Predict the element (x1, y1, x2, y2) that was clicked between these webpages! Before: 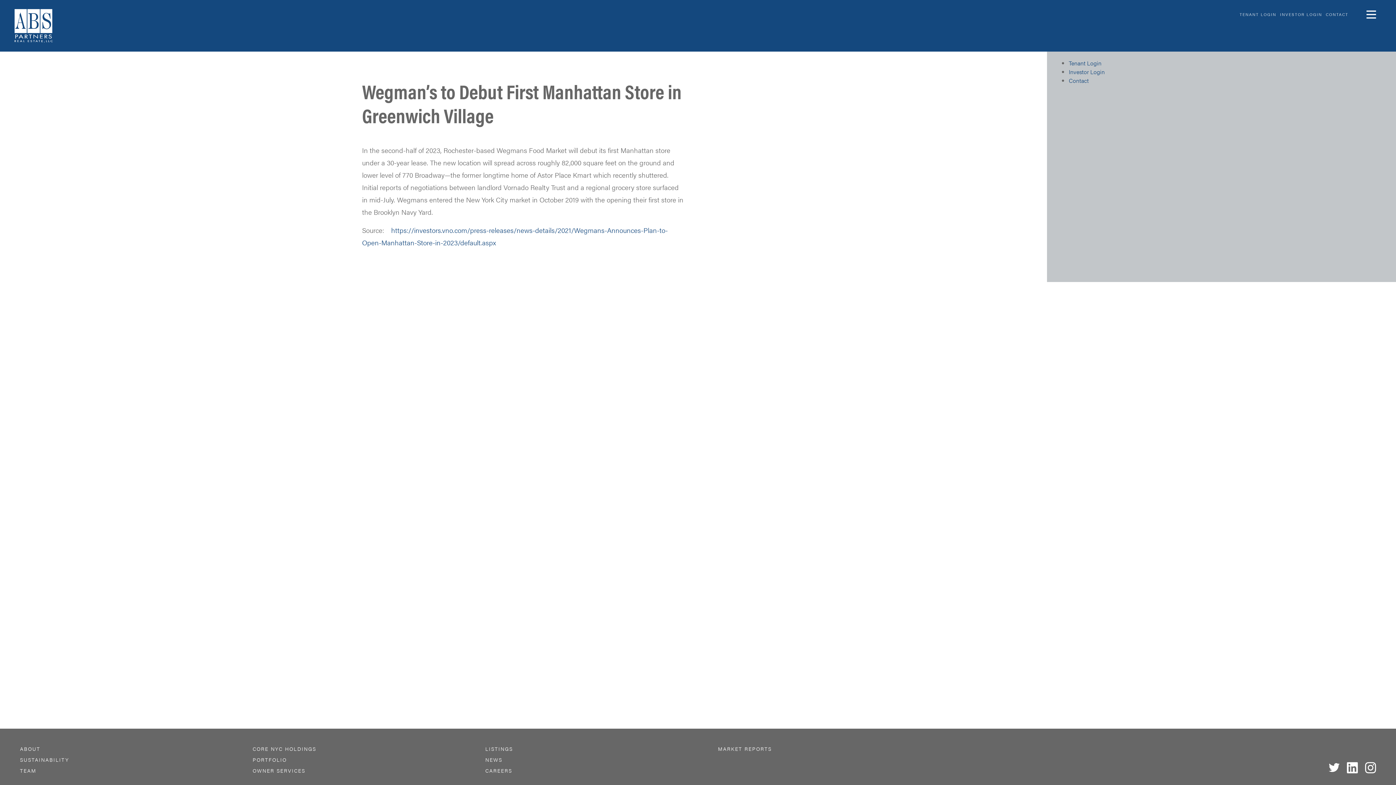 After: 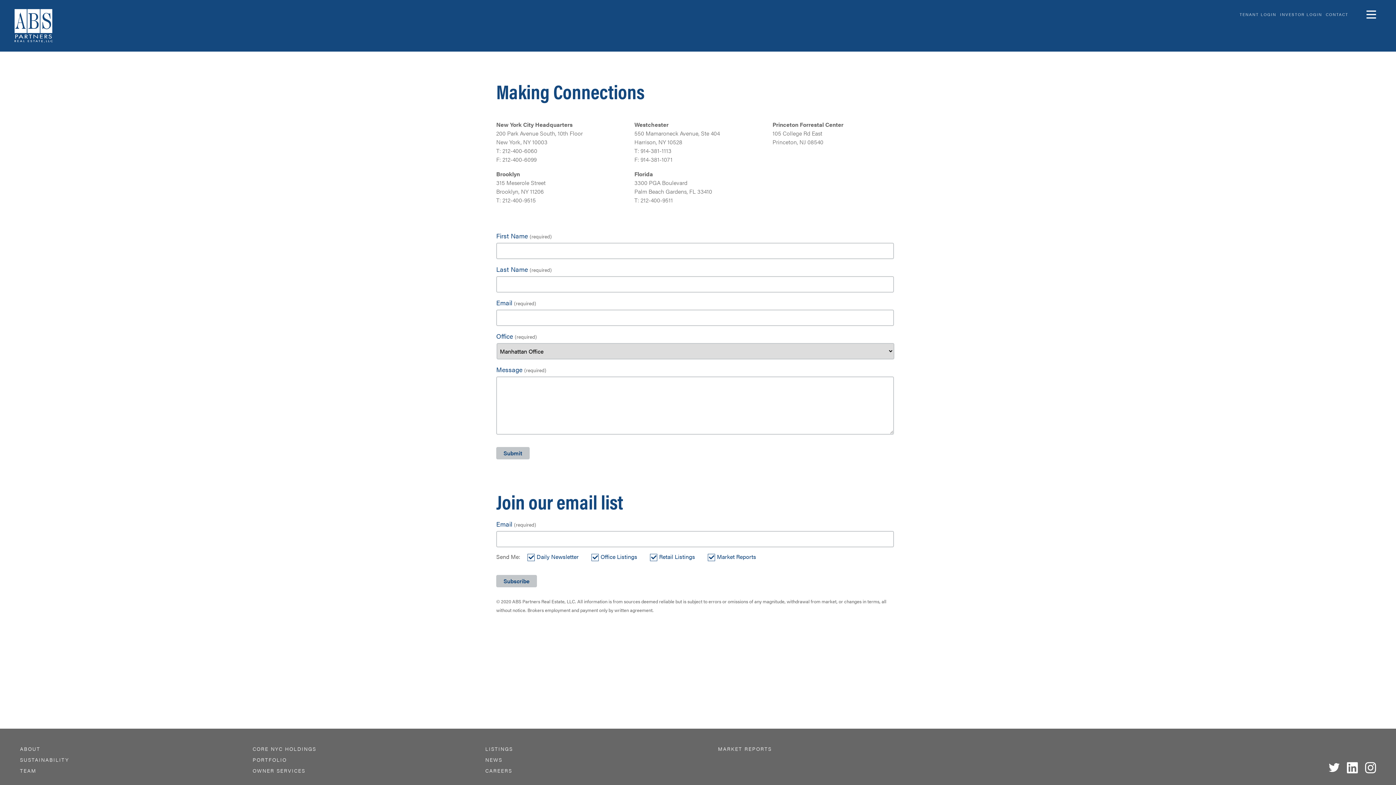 Action: bbox: (1069, 76, 1089, 84) label: Contact